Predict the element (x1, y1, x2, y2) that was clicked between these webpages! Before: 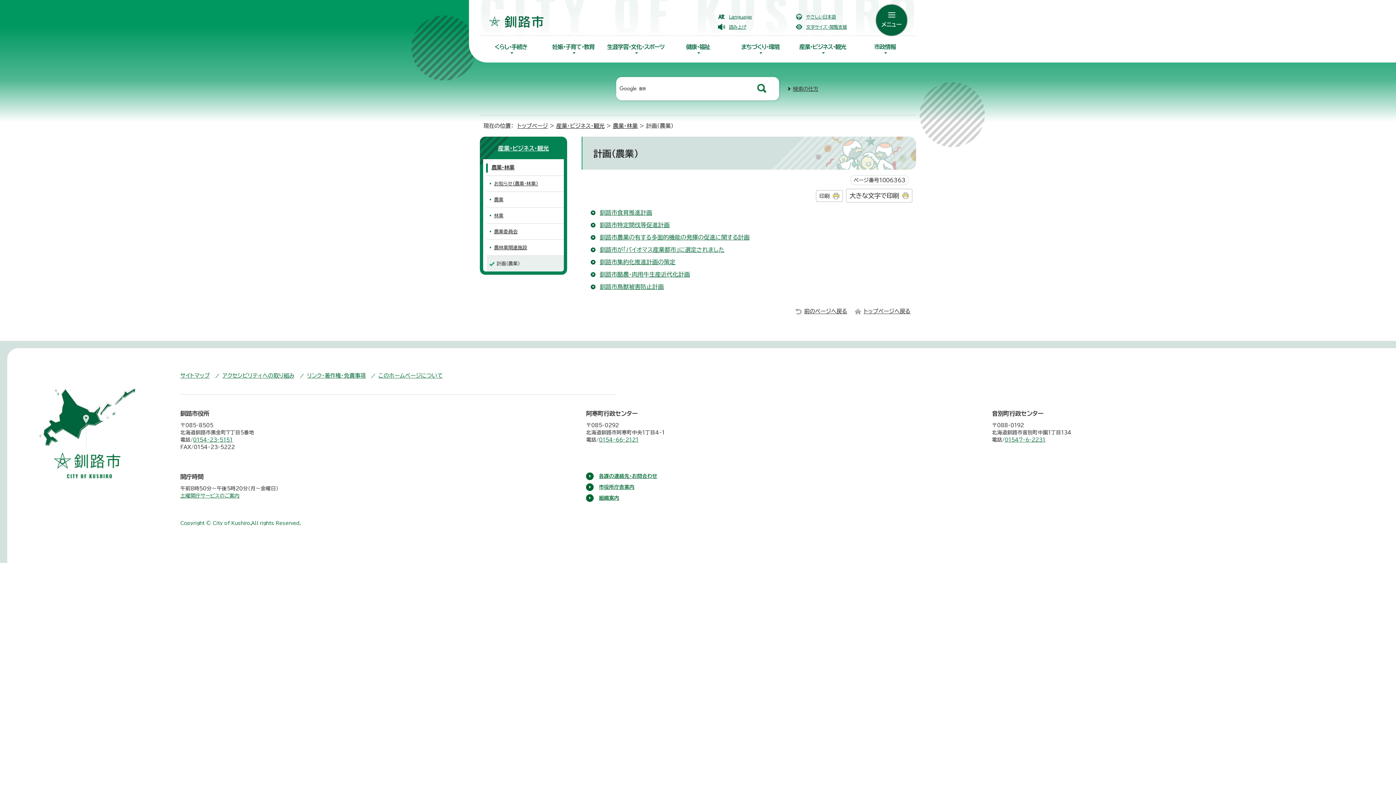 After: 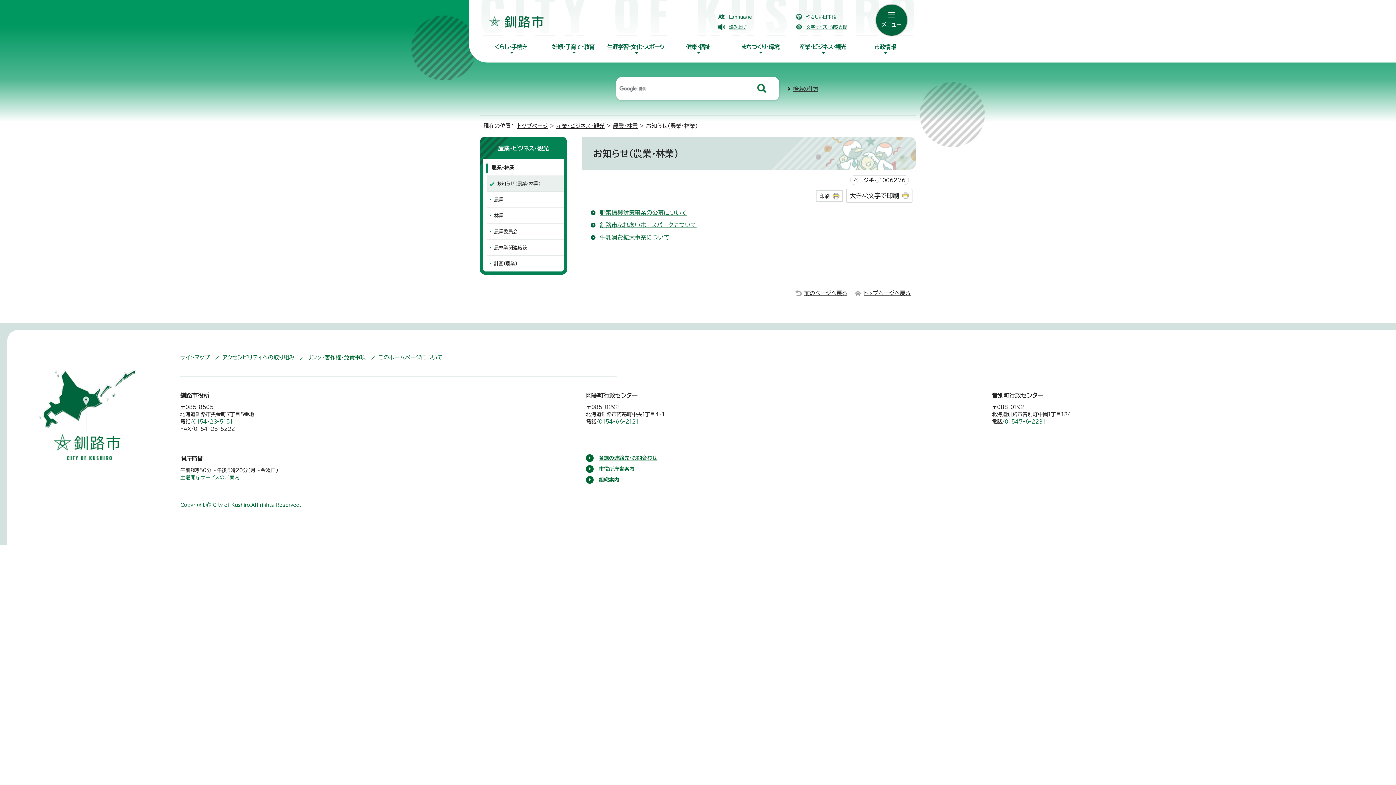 Action: bbox: (486, 175, 564, 191) label: お知らせ（農業・林業）